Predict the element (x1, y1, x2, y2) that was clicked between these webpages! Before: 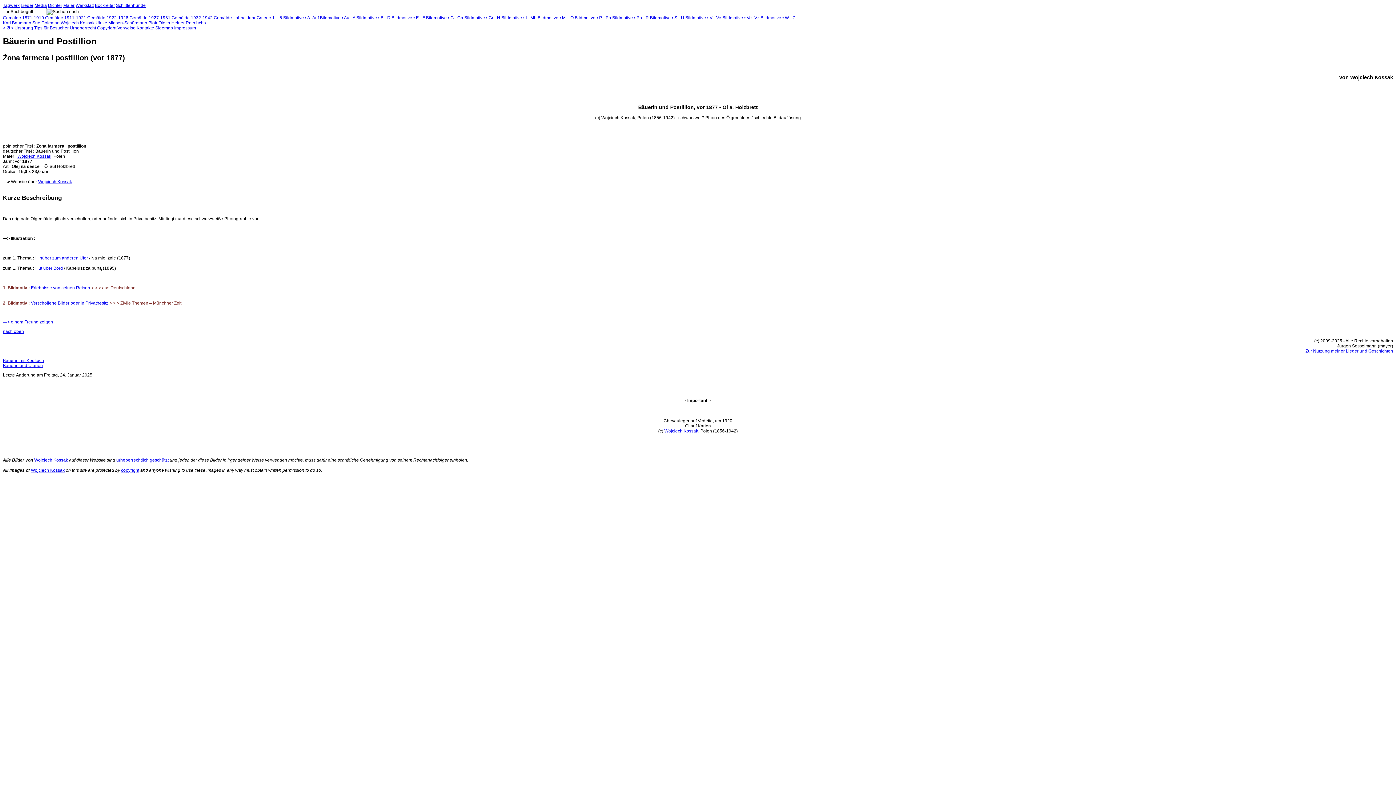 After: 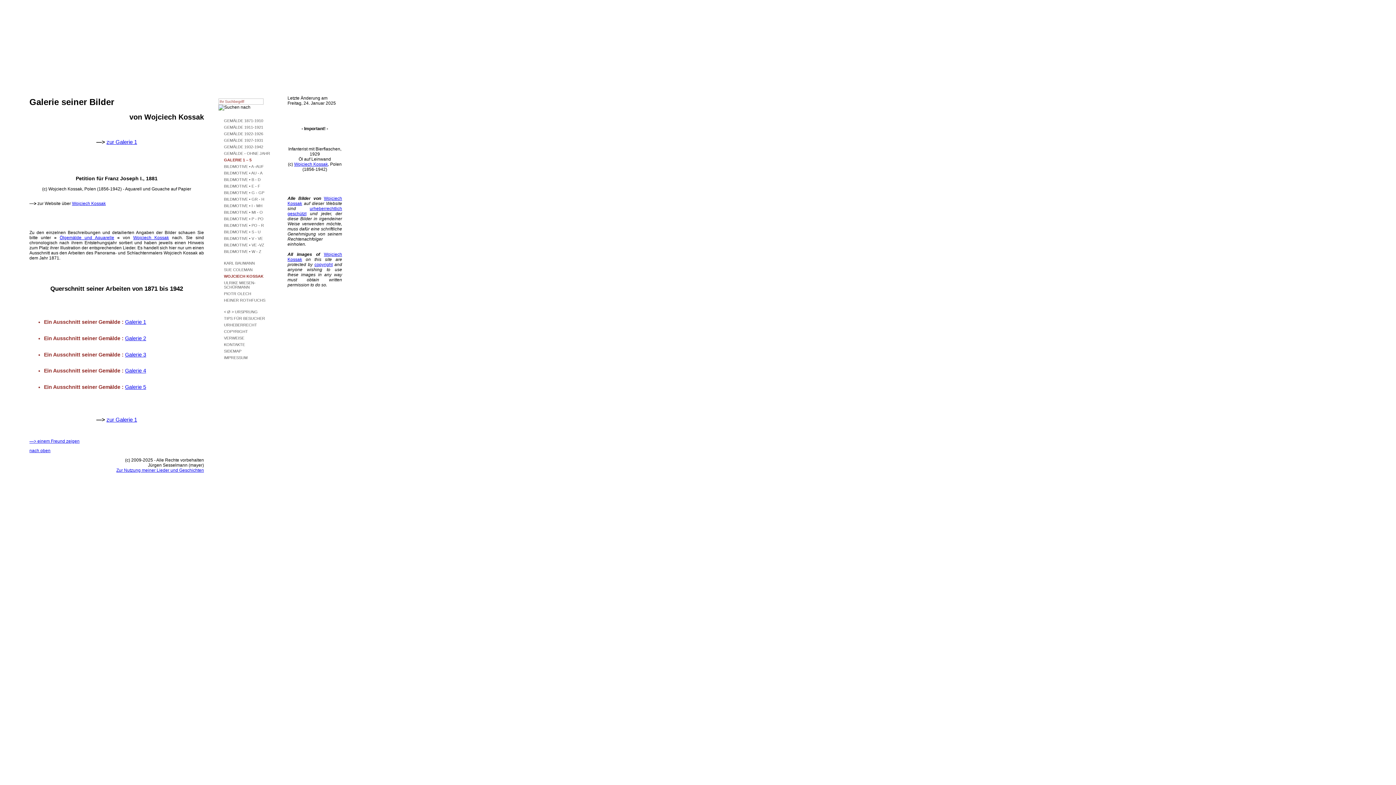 Action: bbox: (256, 15, 282, 20) label: Galerie 1 – 5